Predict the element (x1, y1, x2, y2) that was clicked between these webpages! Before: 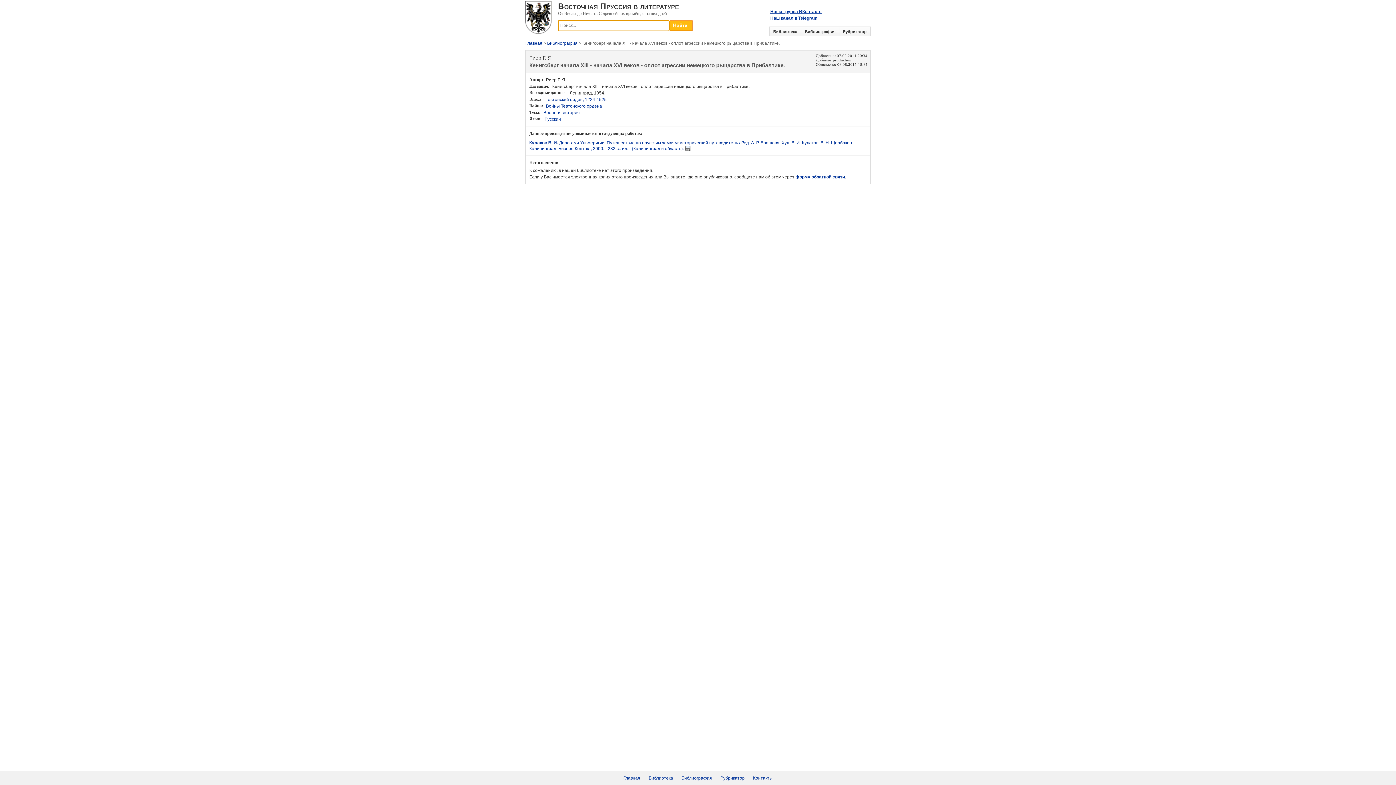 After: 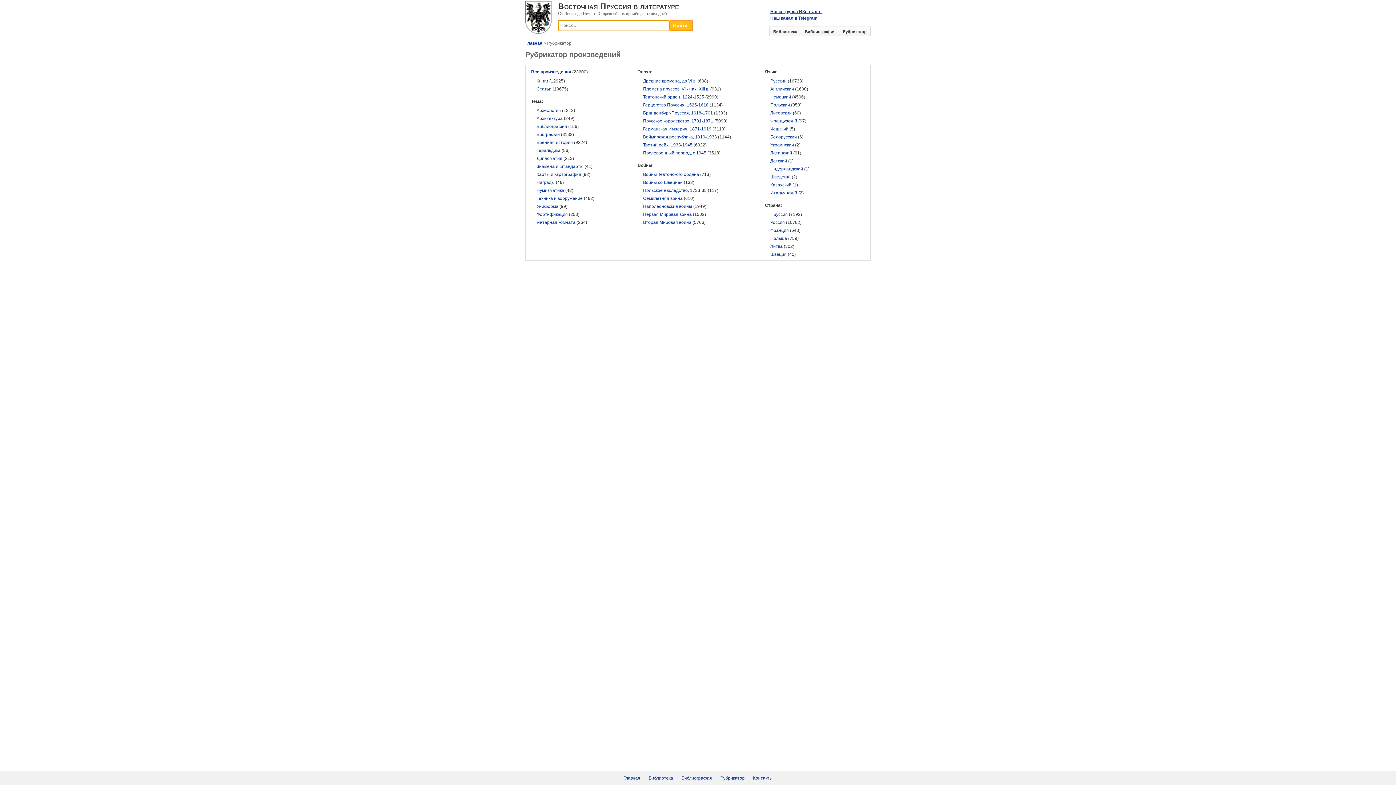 Action: bbox: (720, 776, 744, 781) label: Рубрикатор